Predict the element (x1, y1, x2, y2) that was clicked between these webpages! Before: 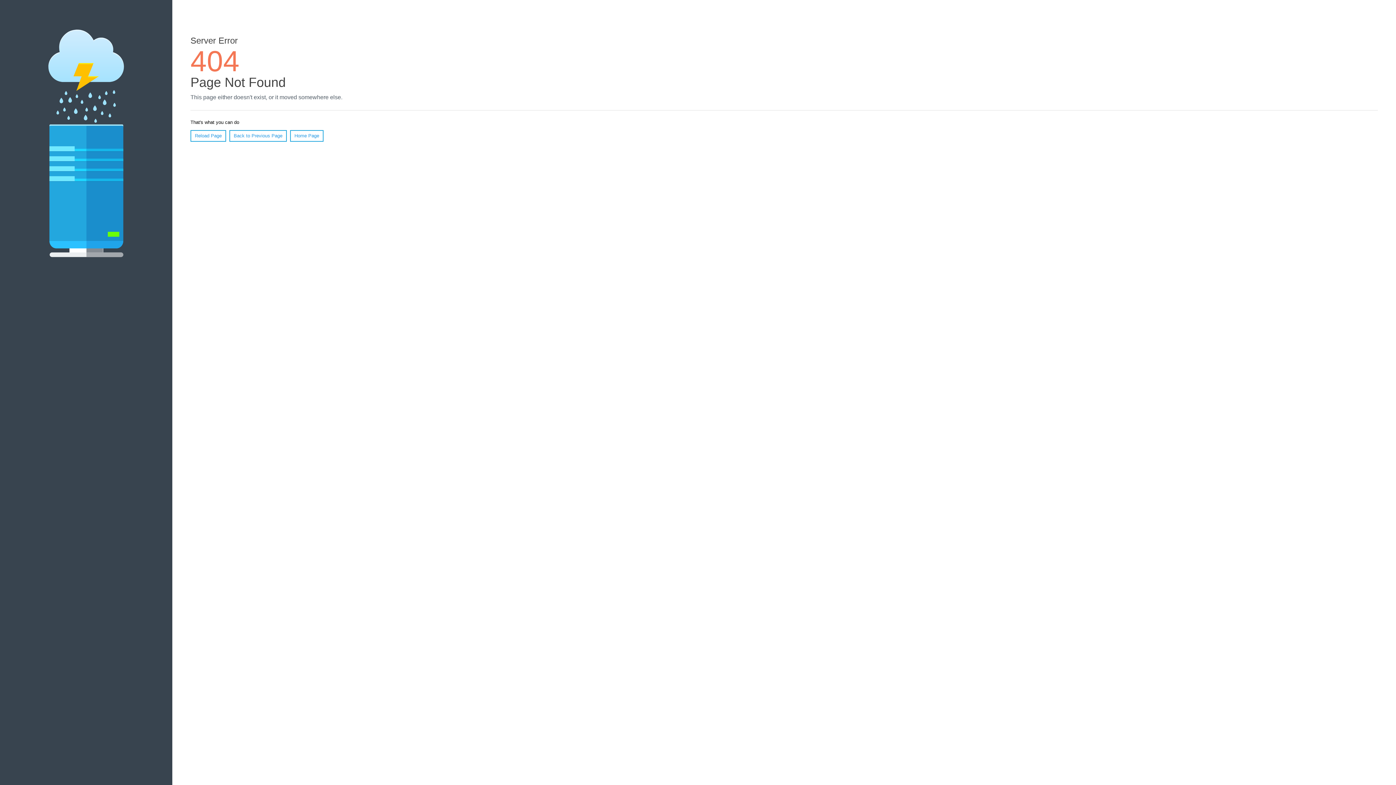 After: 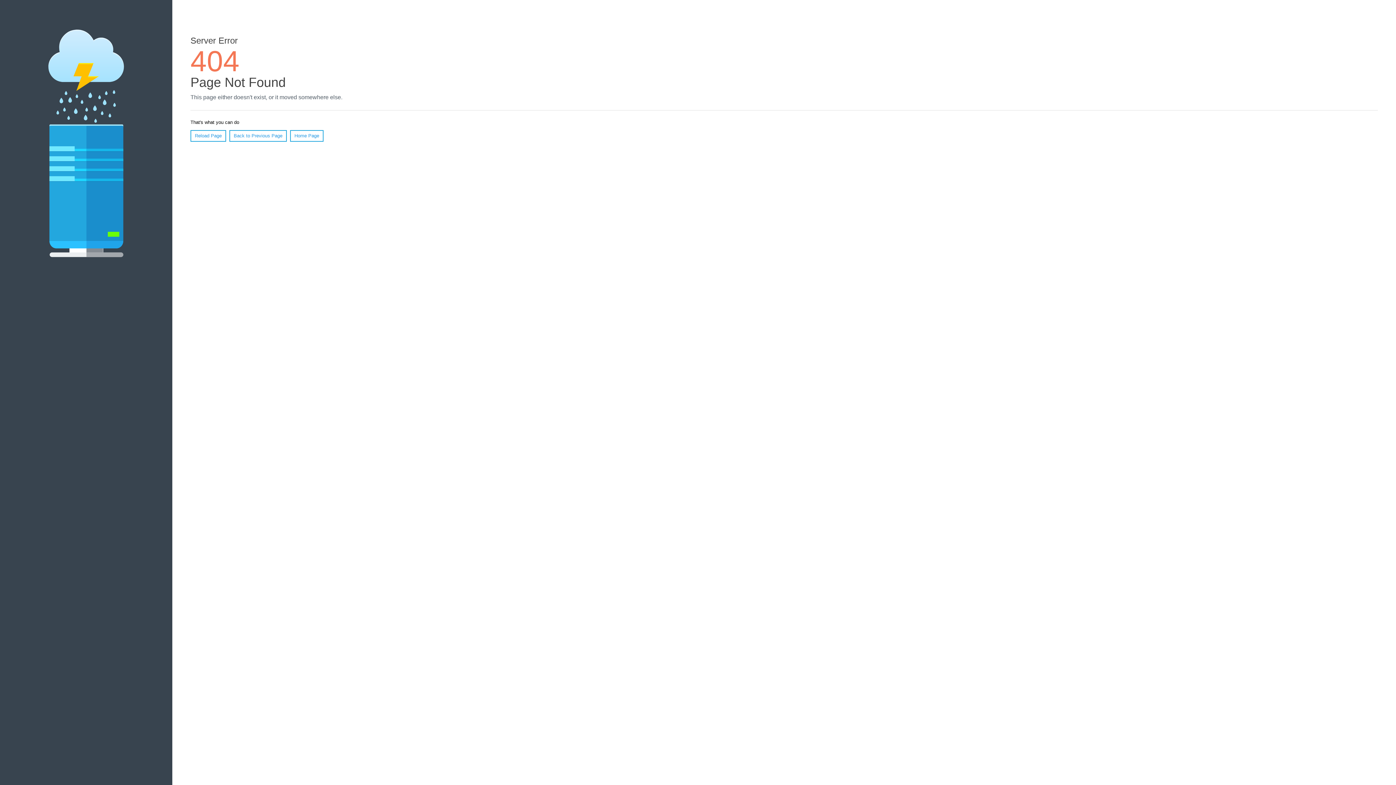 Action: bbox: (190, 130, 226, 141) label: Reload Page